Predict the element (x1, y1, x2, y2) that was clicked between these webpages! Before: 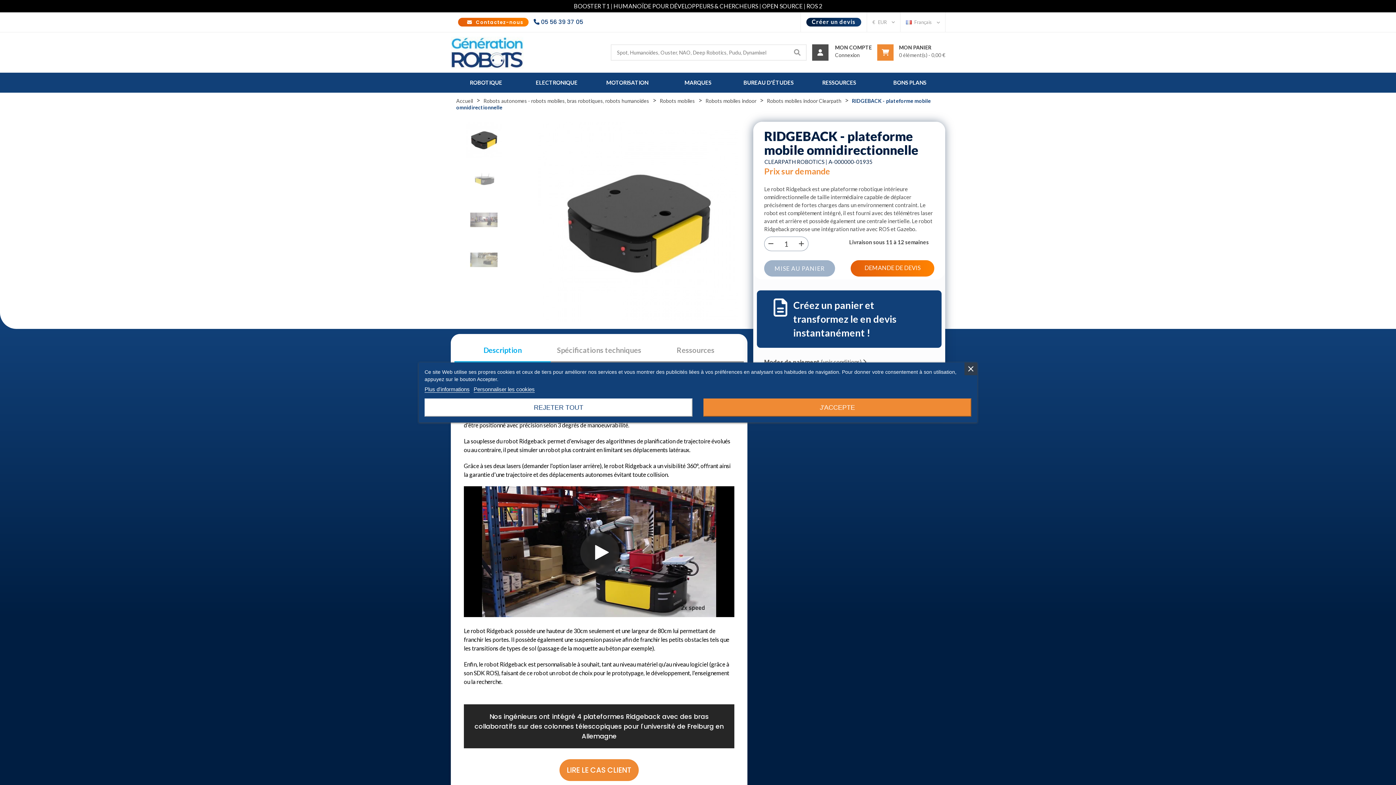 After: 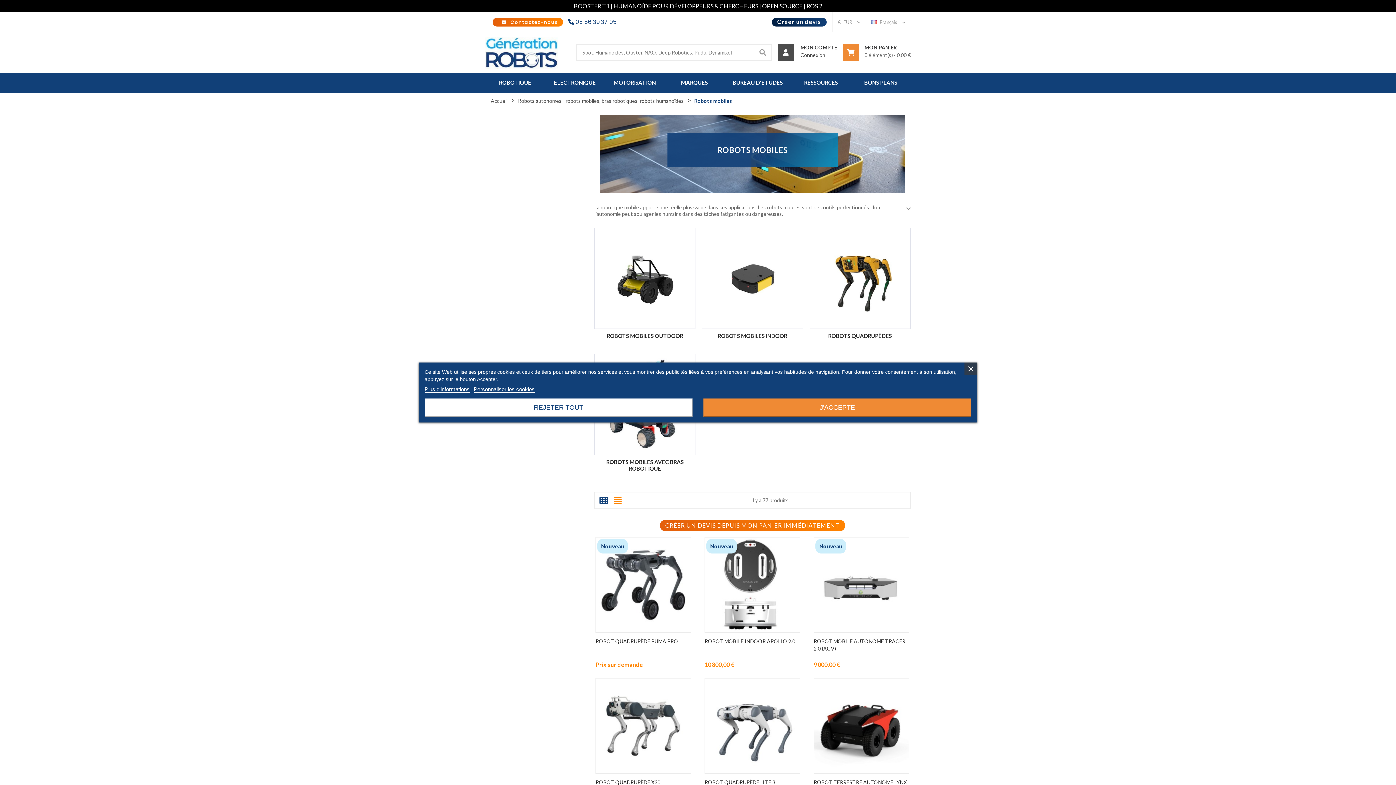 Action: label: Robots mobiles  bbox: (659, 97, 696, 104)